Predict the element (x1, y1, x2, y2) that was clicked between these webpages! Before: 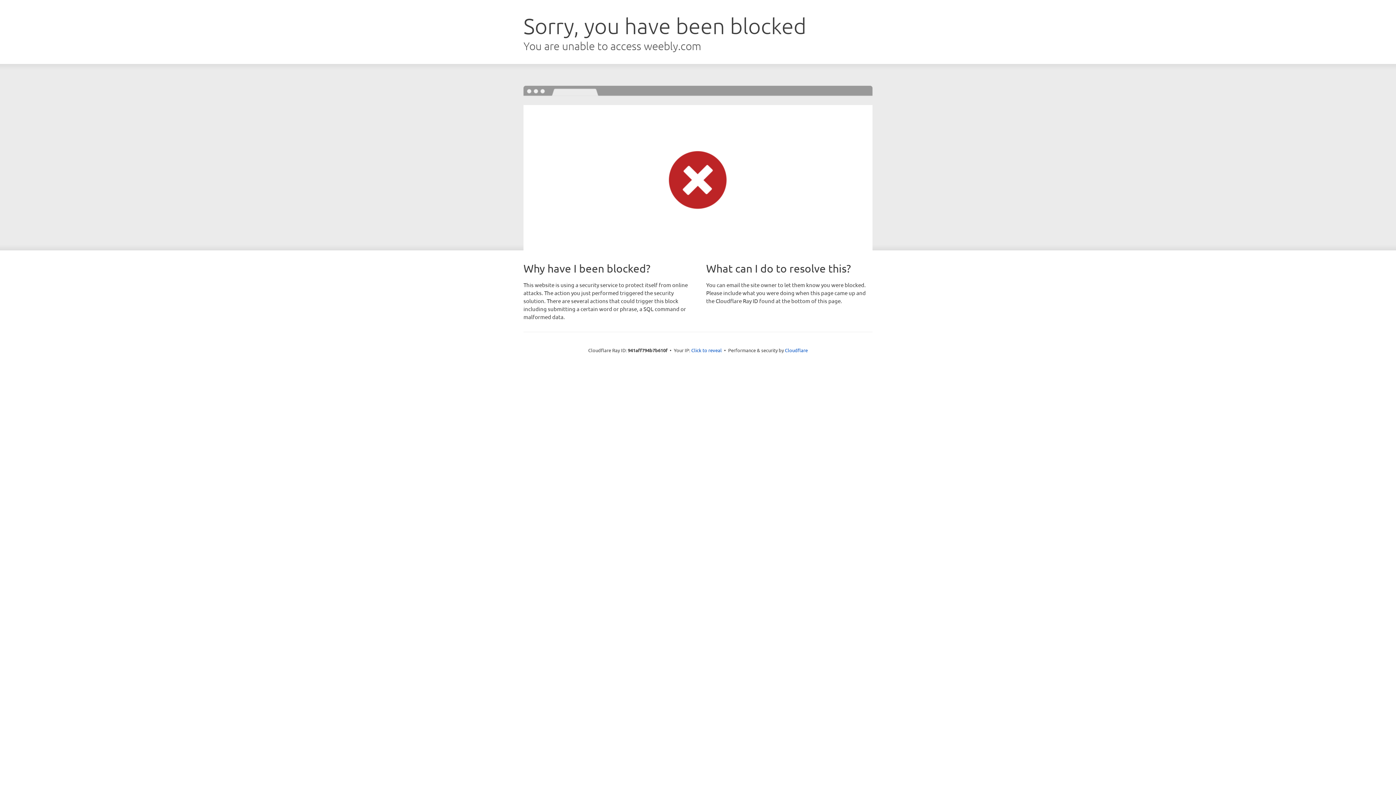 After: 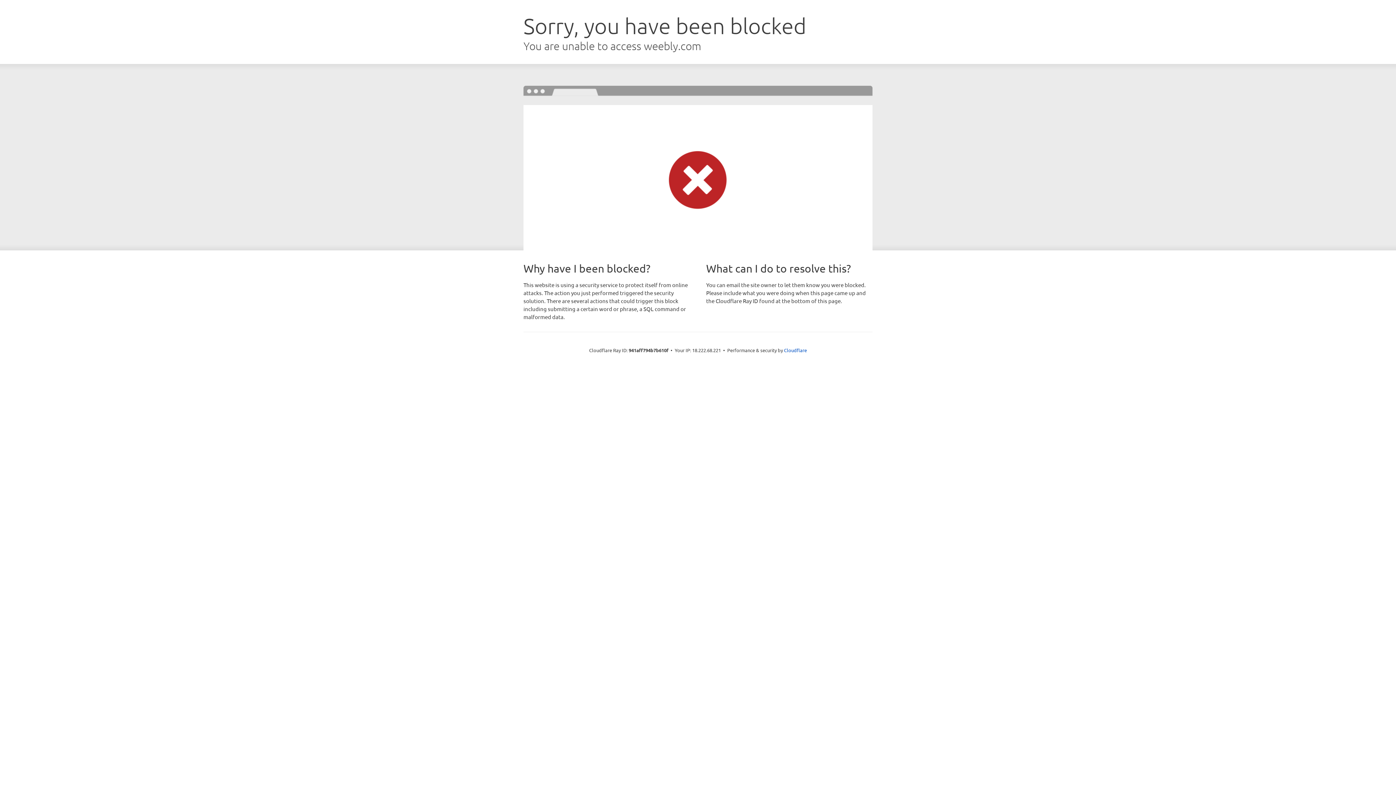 Action: label: Click to reveal bbox: (691, 346, 722, 353)